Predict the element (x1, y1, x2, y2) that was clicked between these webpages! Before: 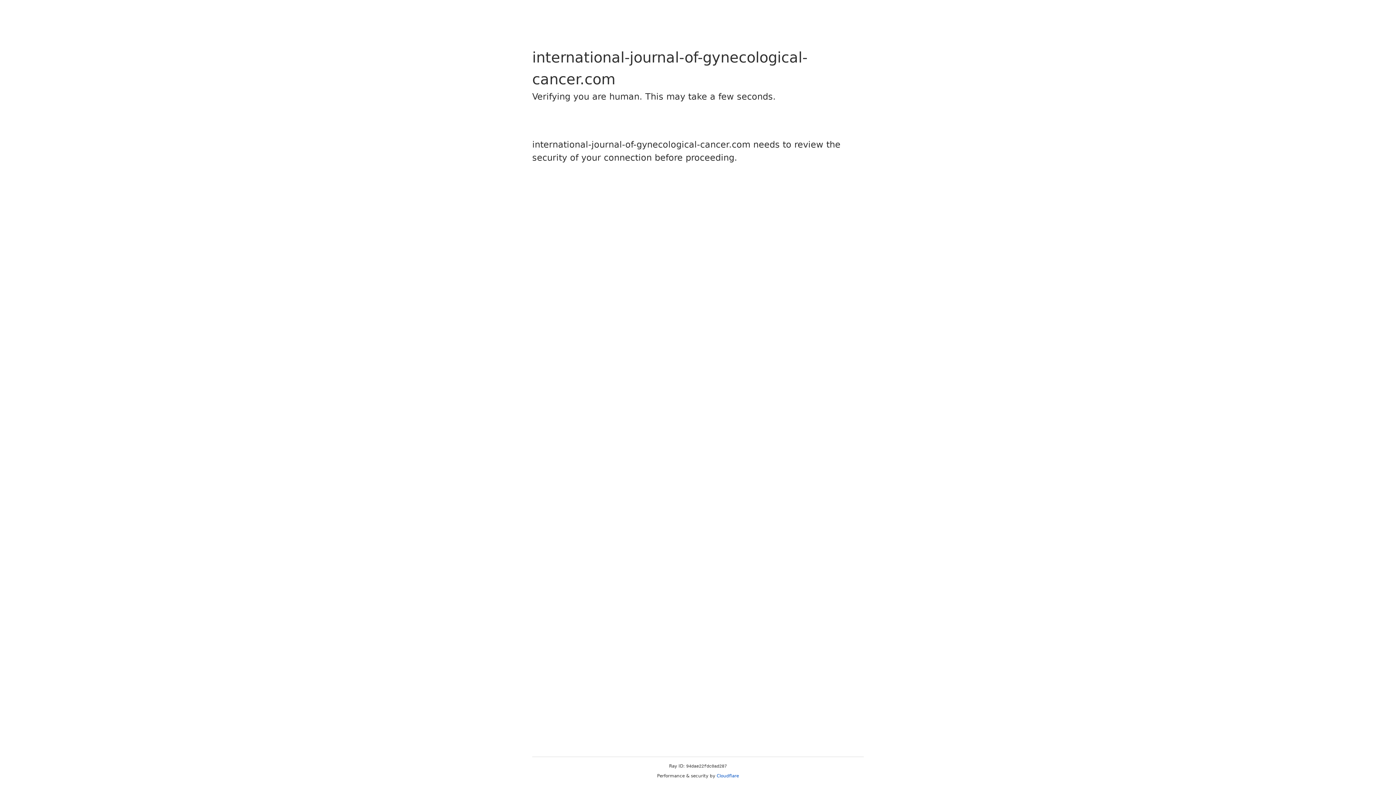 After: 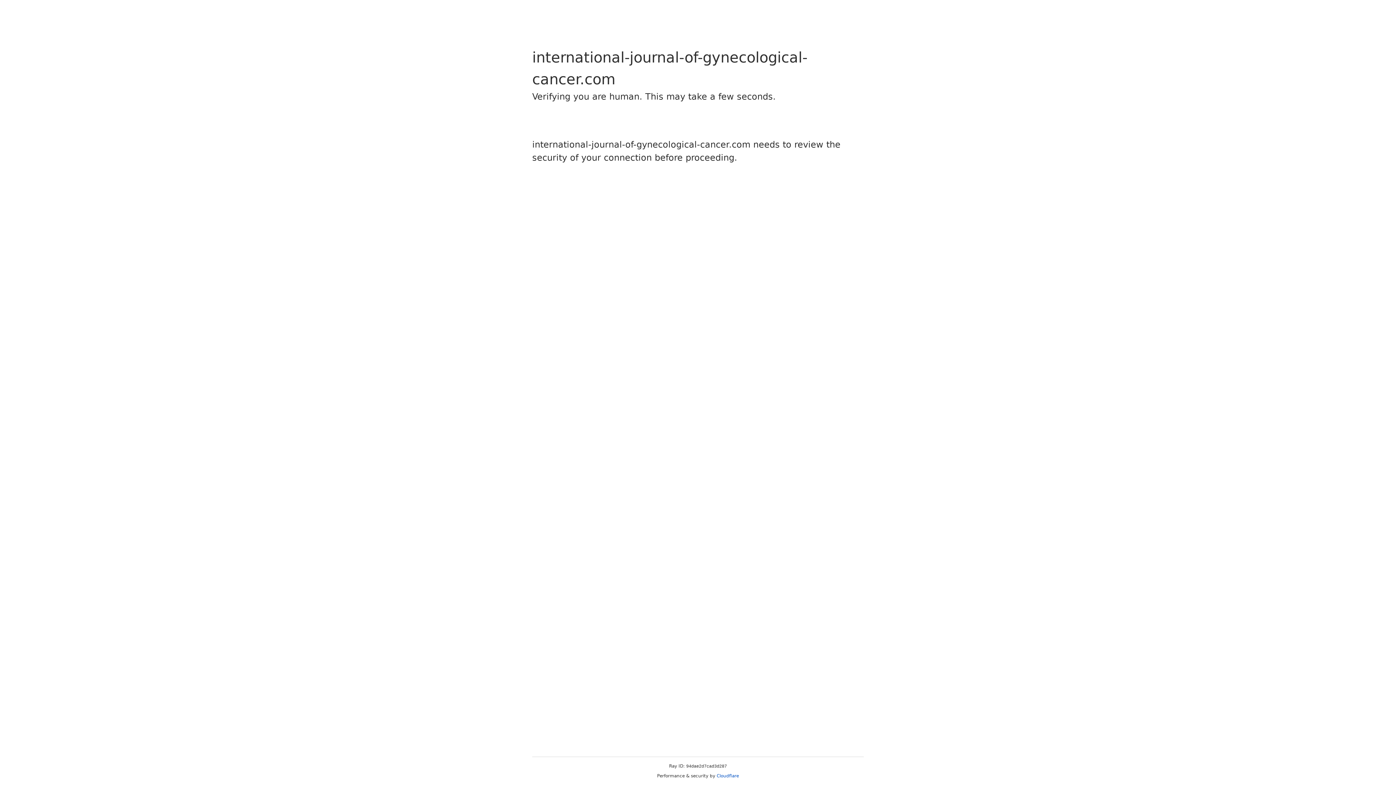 Action: bbox: (716, 773, 739, 778) label: Cloudflare